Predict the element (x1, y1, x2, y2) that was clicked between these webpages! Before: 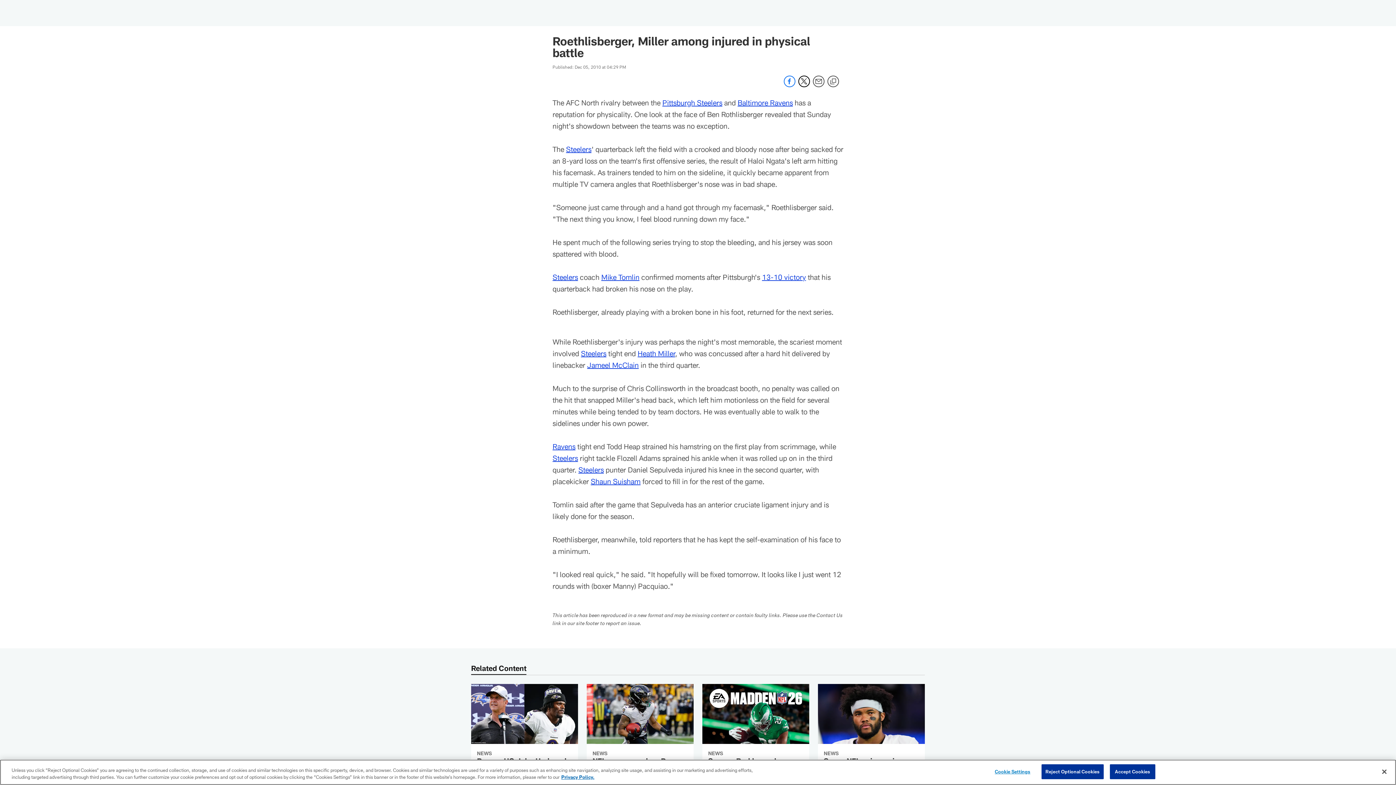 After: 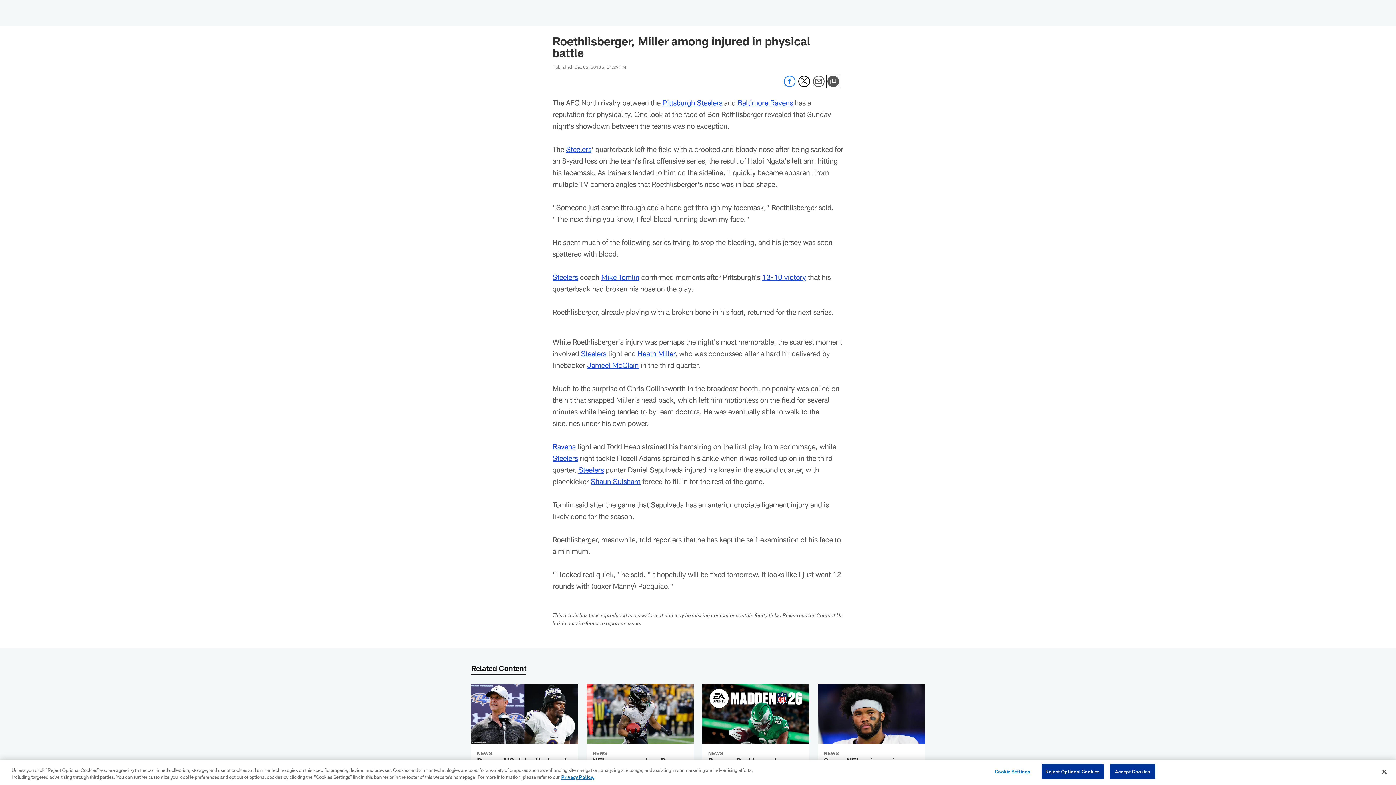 Action: bbox: (827, 75, 839, 88) label: Copy link